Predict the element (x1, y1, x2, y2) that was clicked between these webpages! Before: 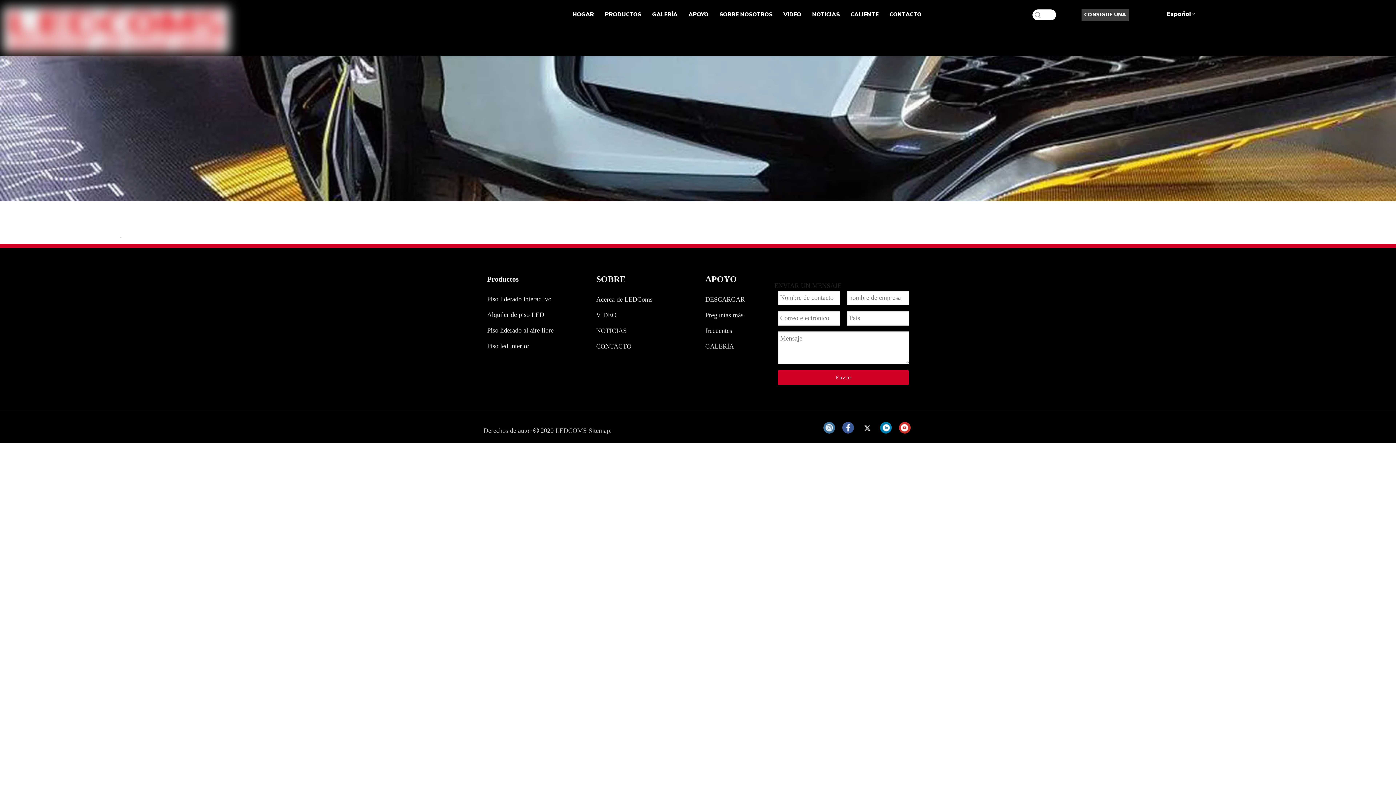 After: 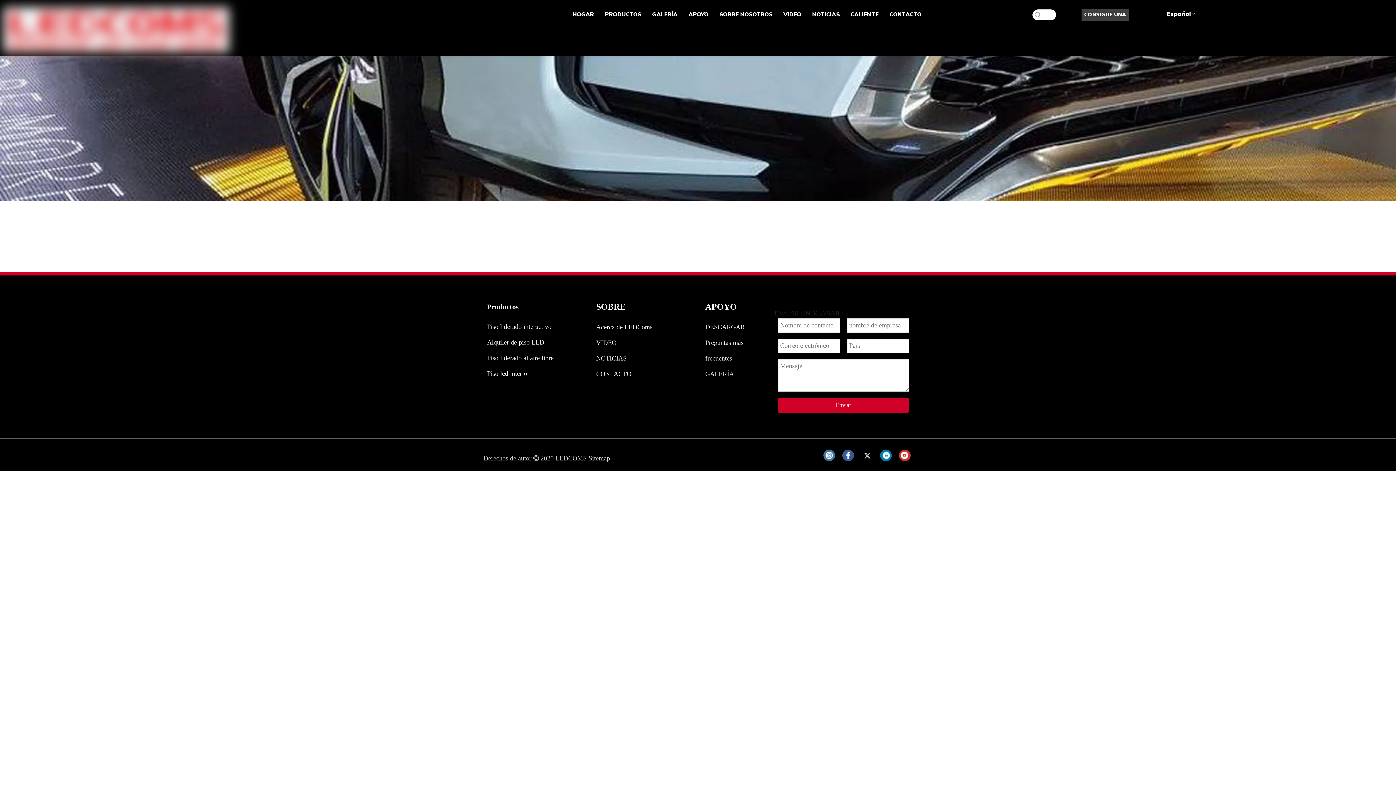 Action: label: VIDEO bbox: (596, 311, 616, 318)